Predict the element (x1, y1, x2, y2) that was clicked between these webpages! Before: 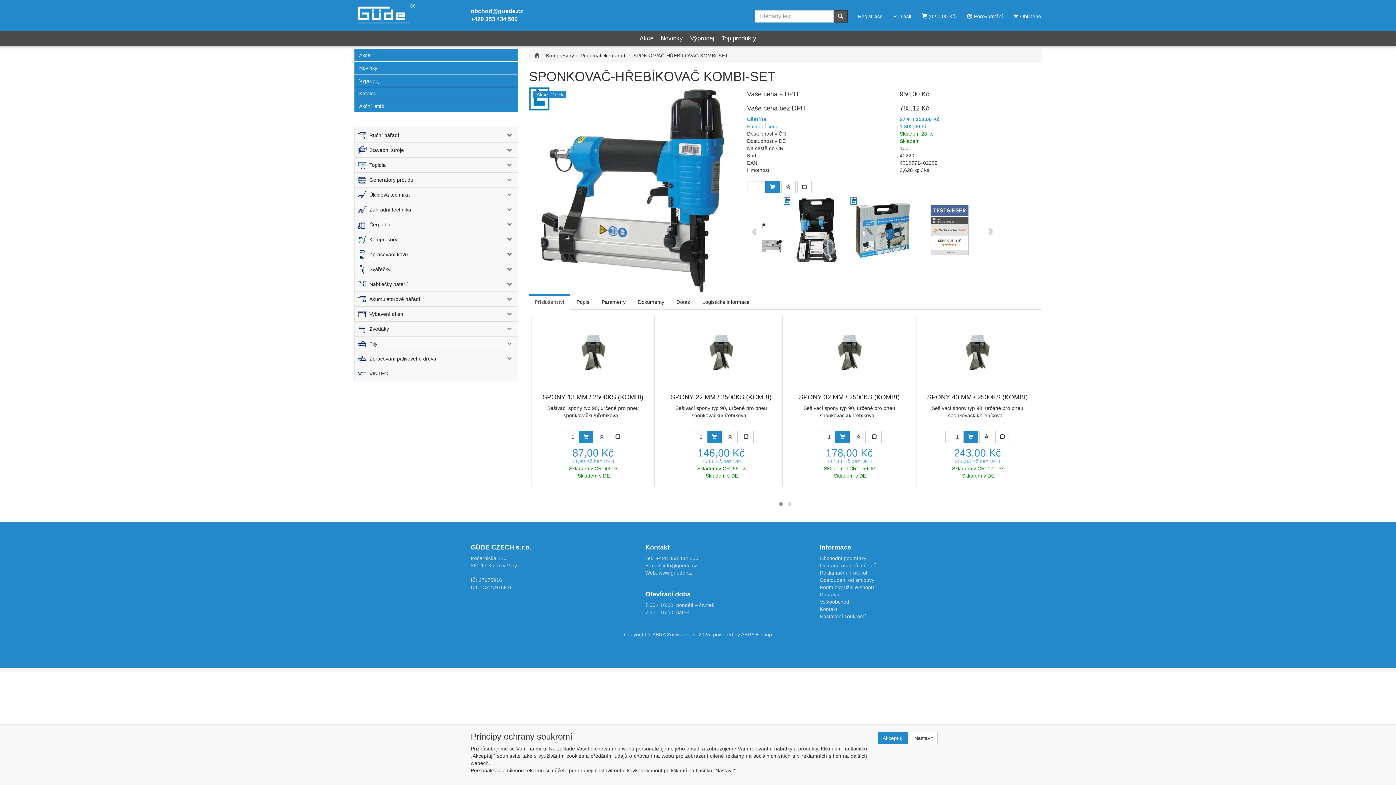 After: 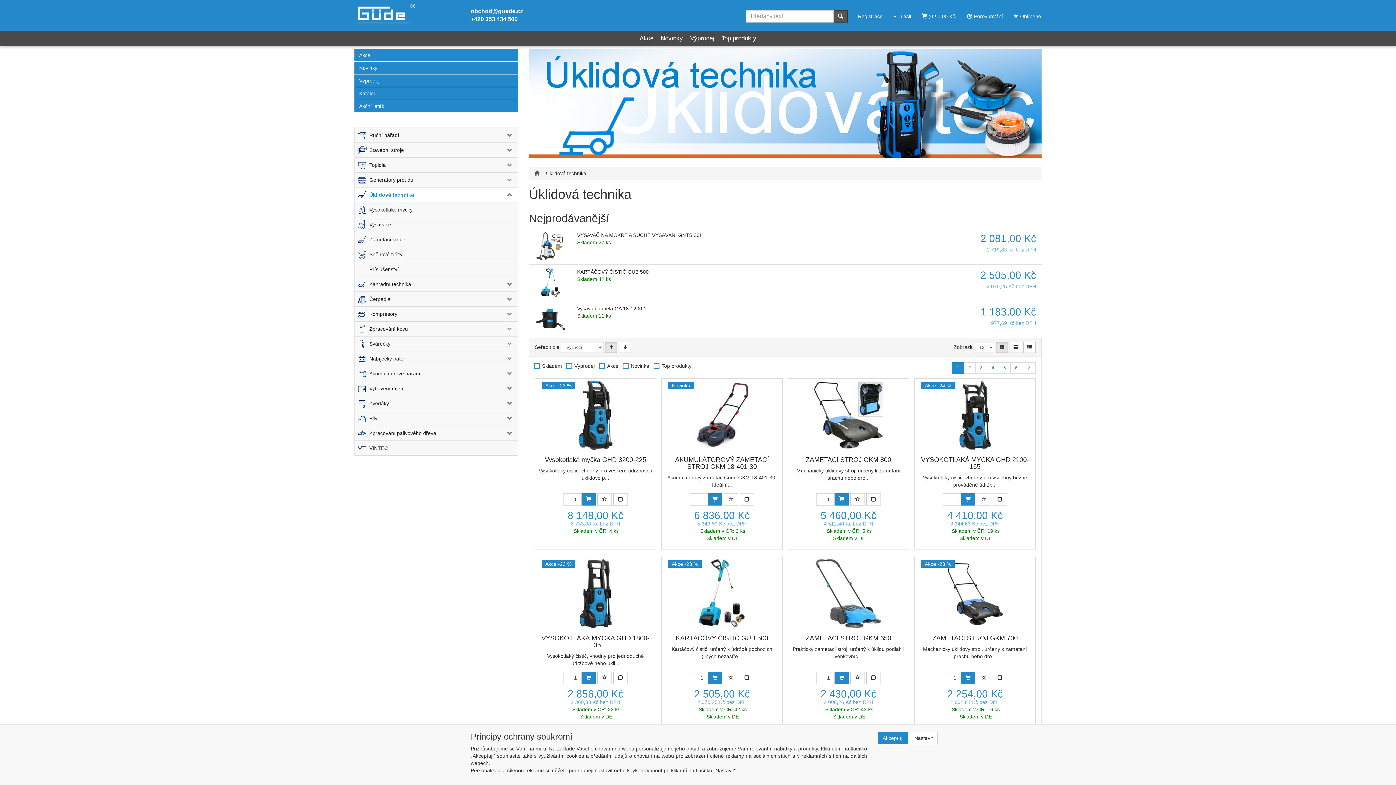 Action: label: Úklidová technika bbox: (354, 187, 490, 202)